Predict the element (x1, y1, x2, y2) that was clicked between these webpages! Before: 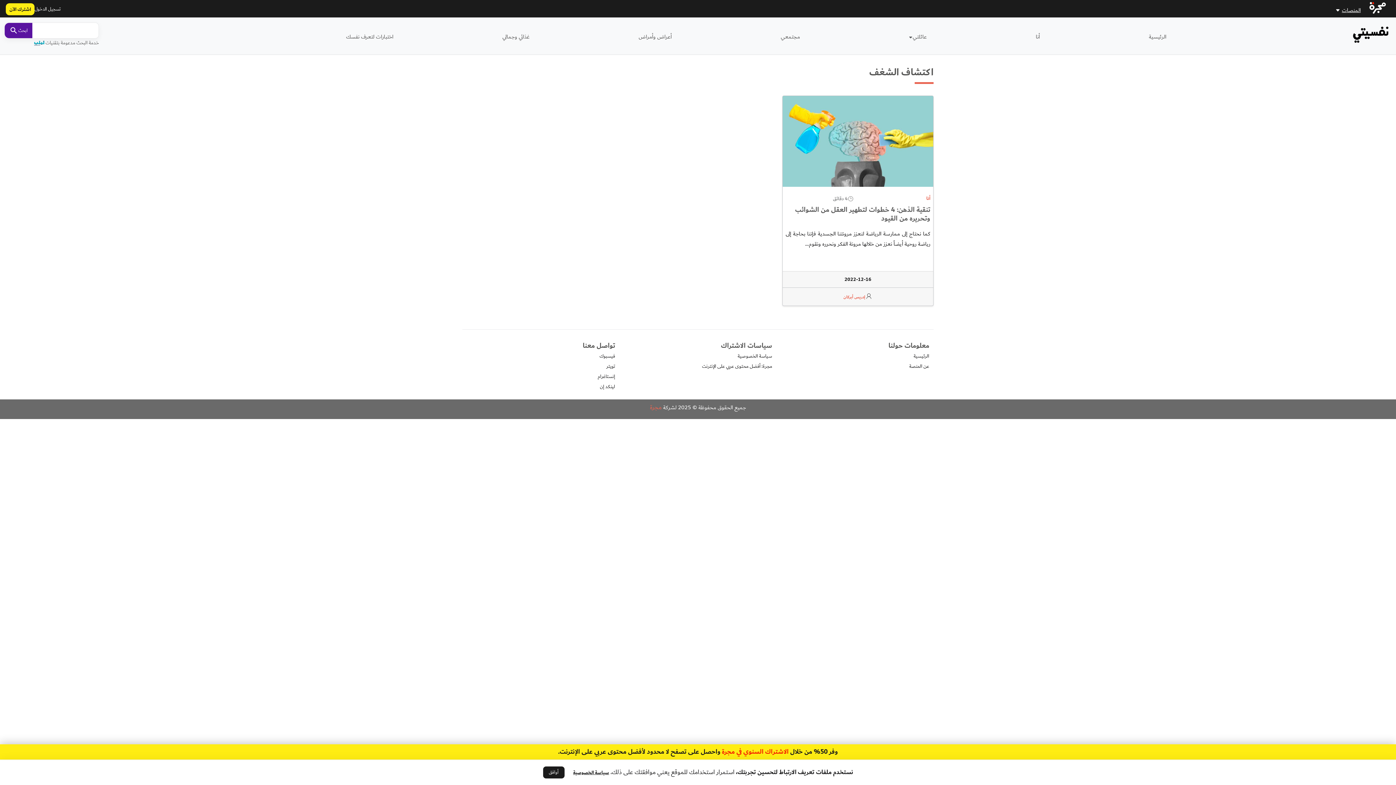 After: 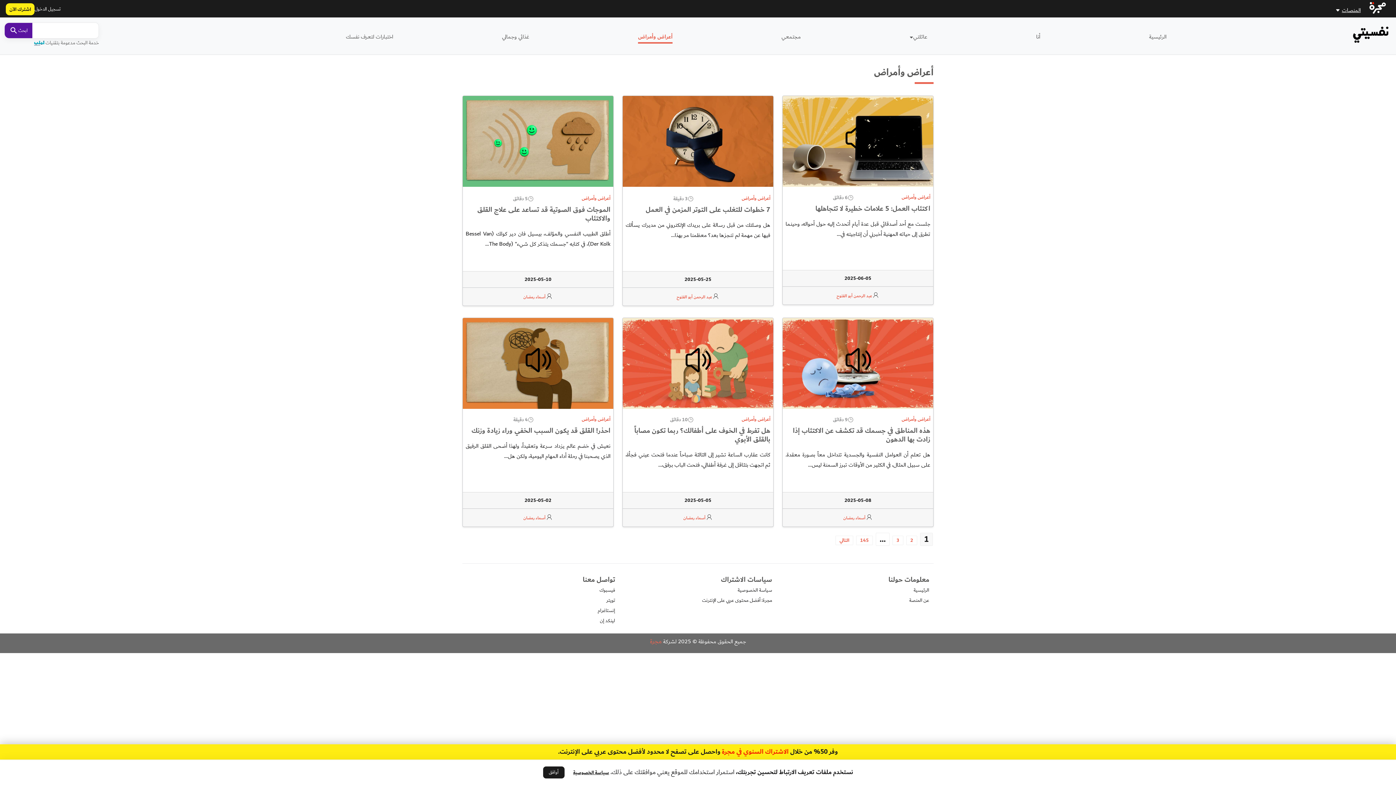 Action: label: أعراض وأمراض bbox: (638, 32, 671, 41)